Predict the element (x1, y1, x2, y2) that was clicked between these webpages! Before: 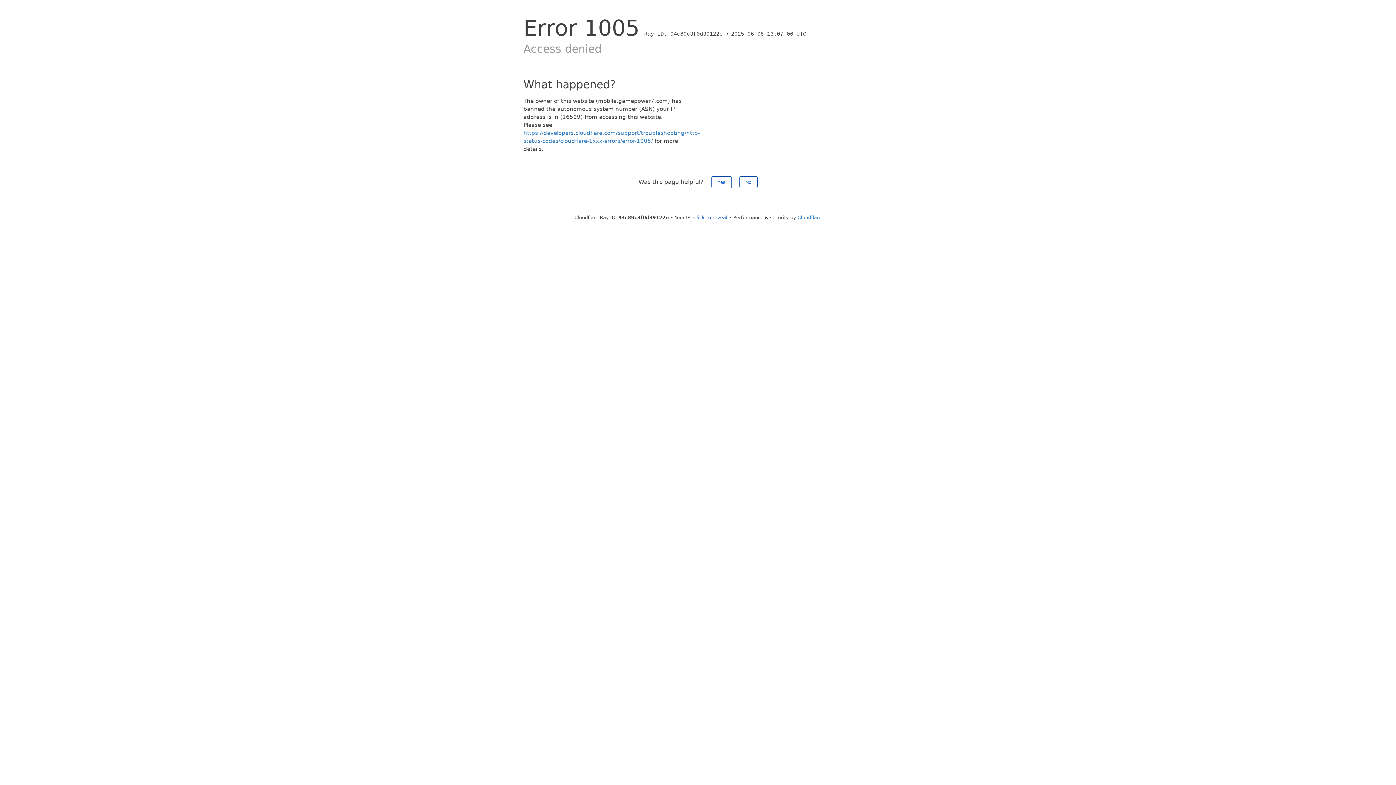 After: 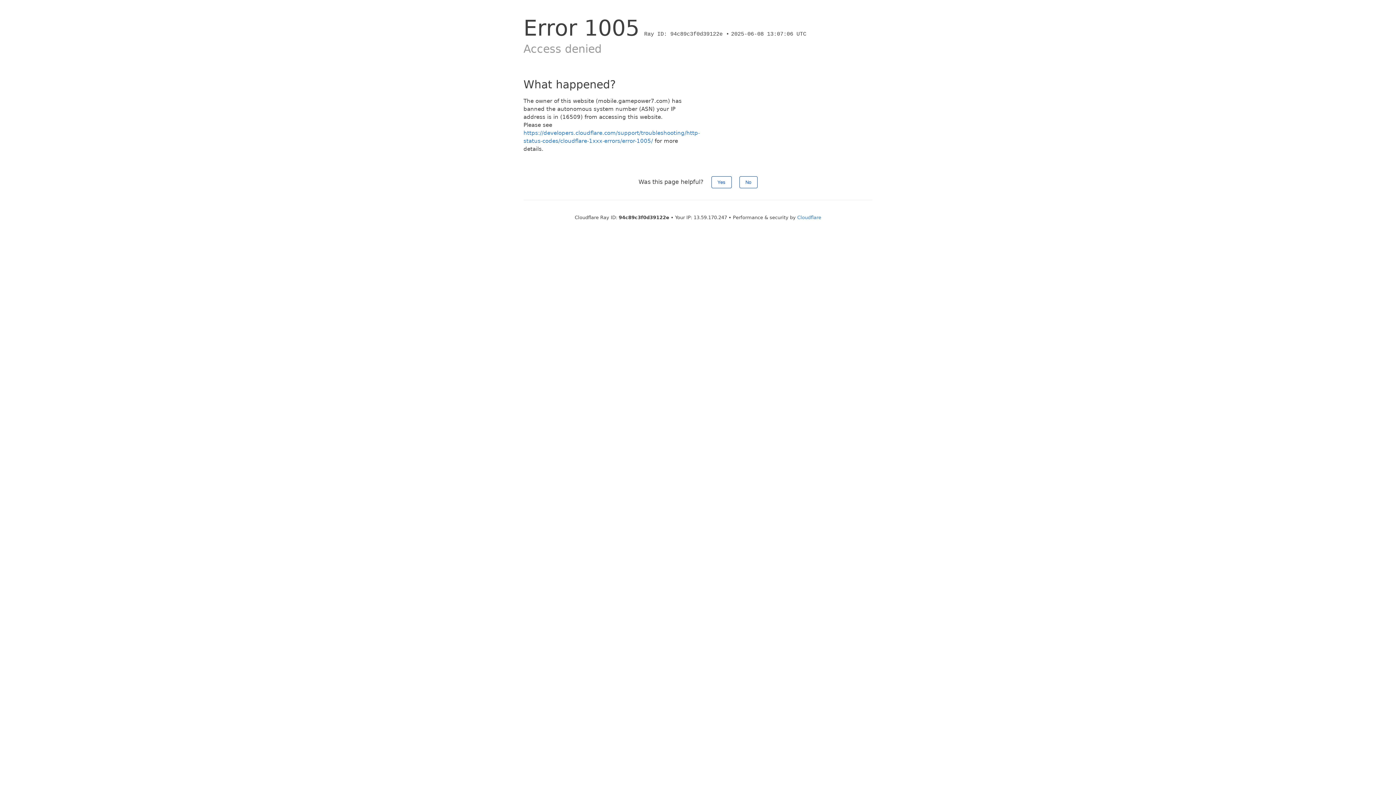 Action: label: Click to reveal bbox: (693, 214, 727, 220)